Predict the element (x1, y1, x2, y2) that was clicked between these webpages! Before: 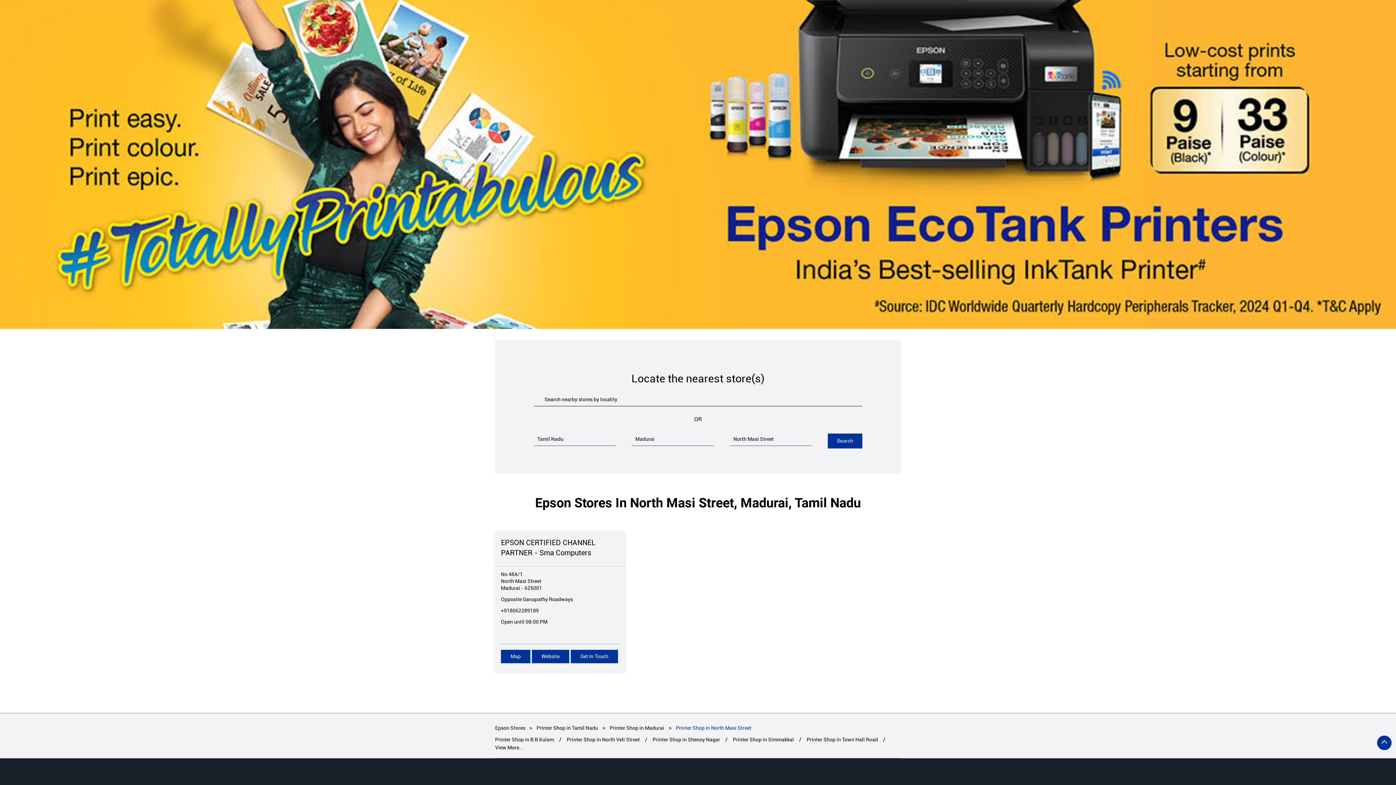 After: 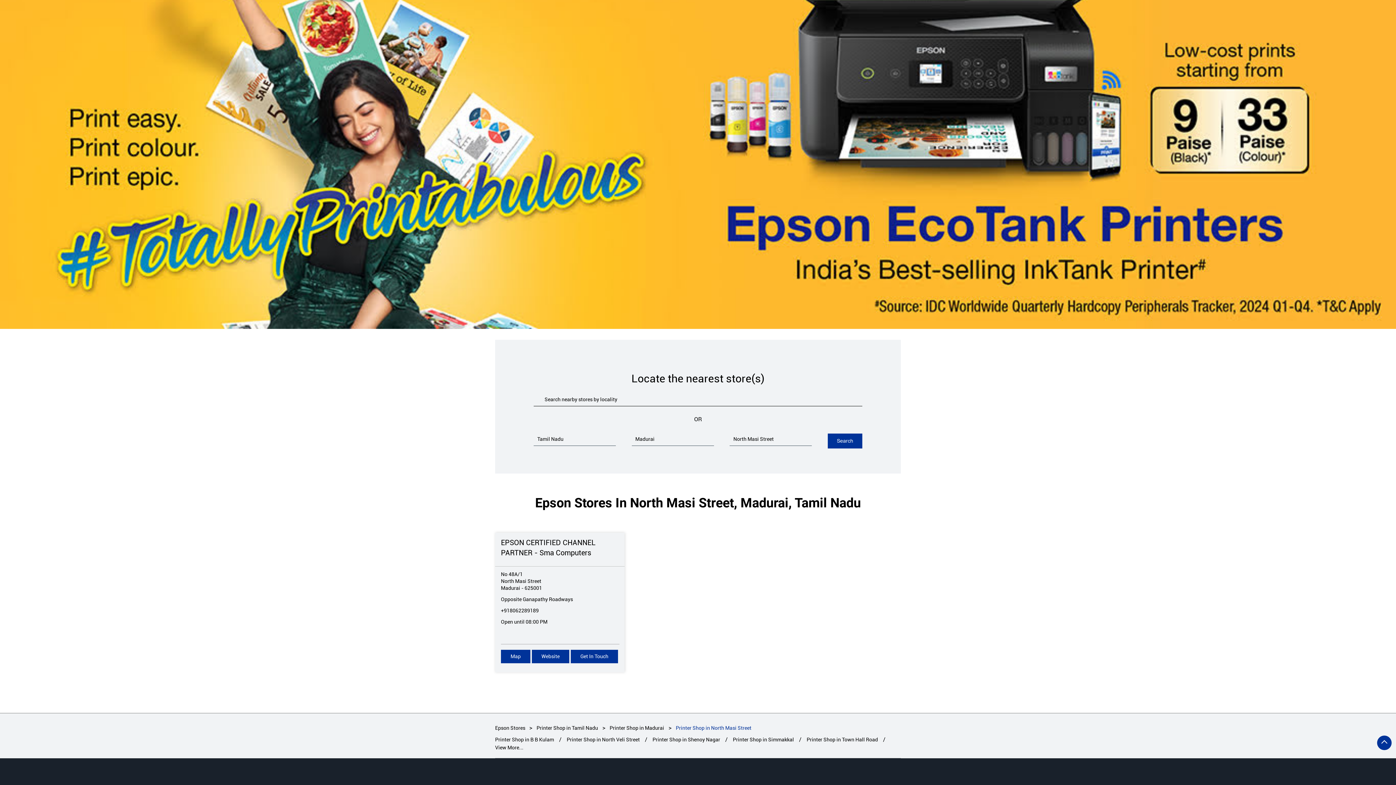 Action: bbox: (705, 765, 718, 778)